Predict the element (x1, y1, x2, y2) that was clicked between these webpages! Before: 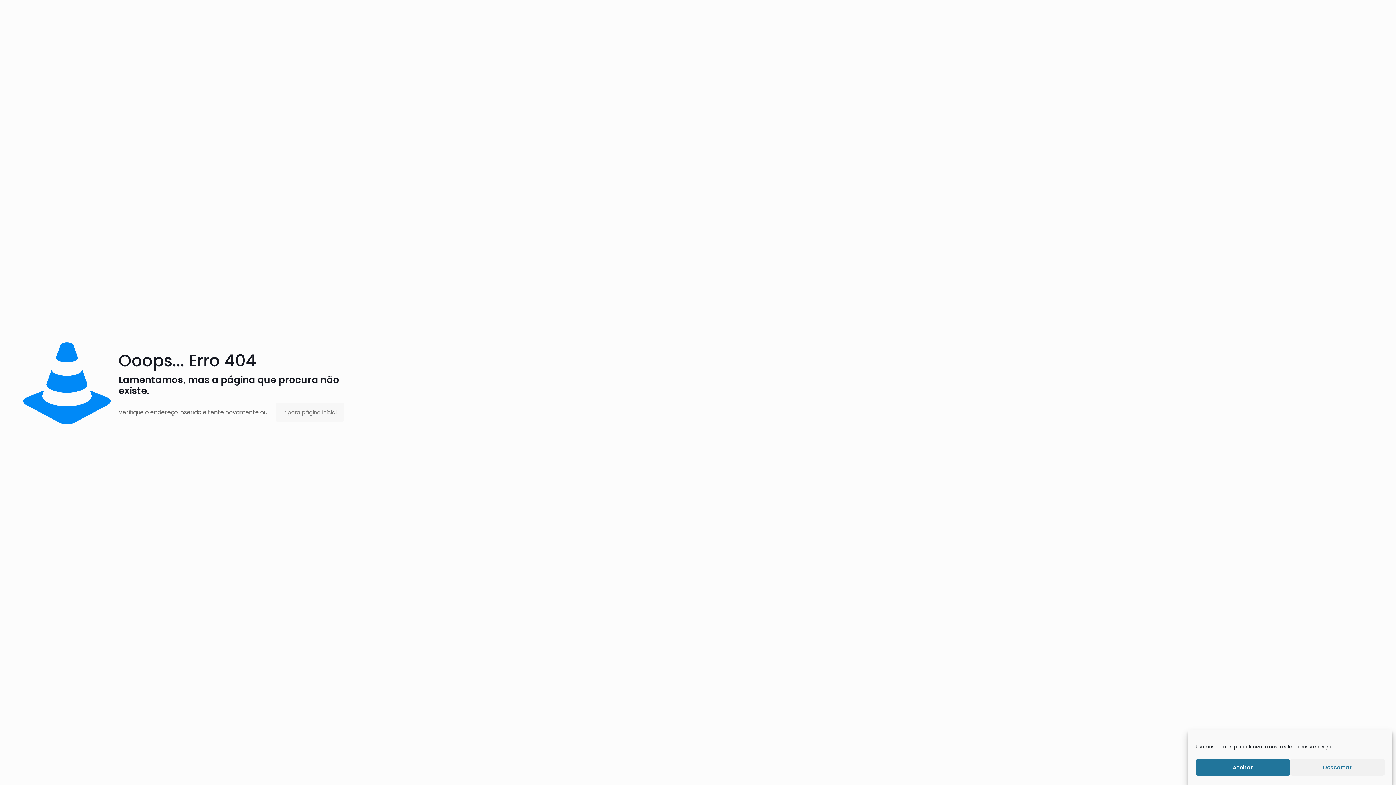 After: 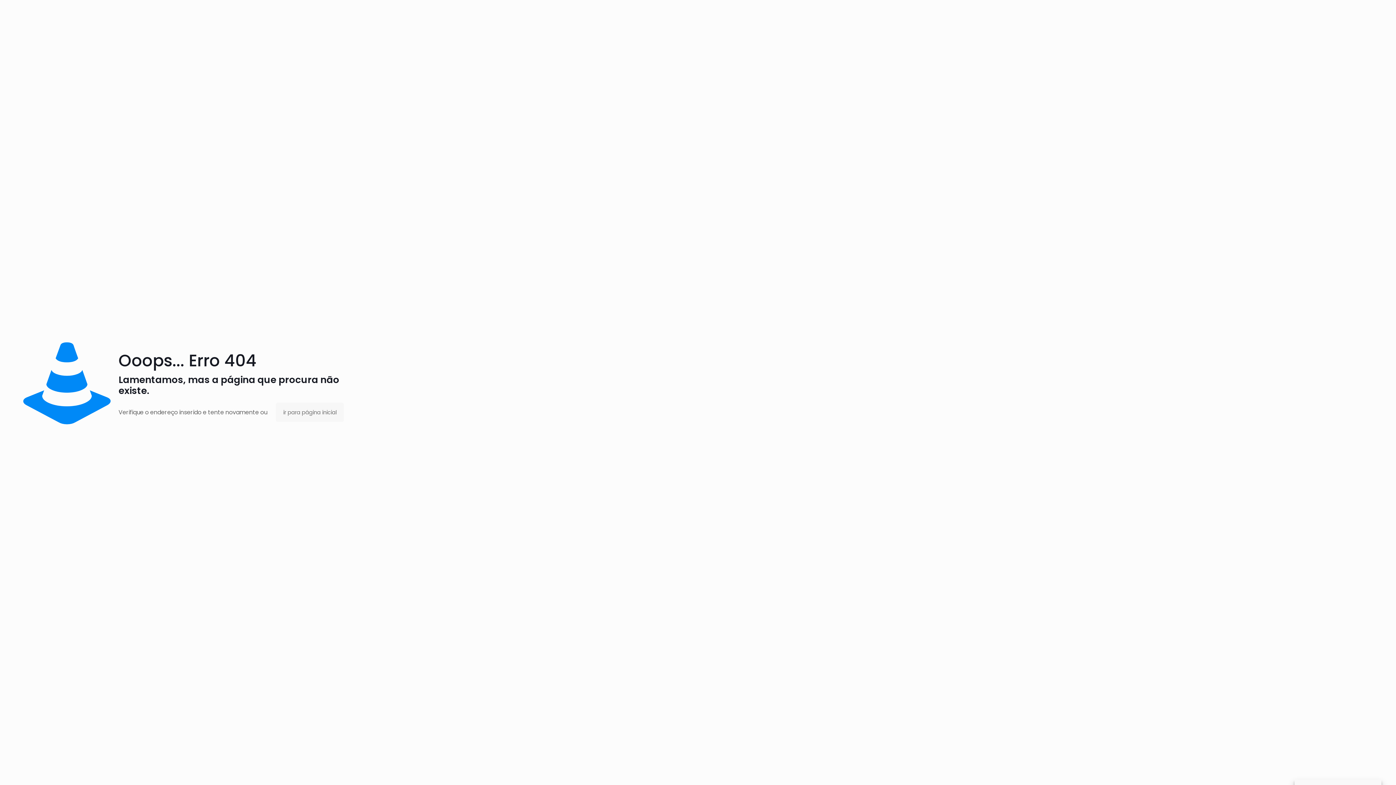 Action: label: Descartar bbox: (1290, 759, 1385, 776)